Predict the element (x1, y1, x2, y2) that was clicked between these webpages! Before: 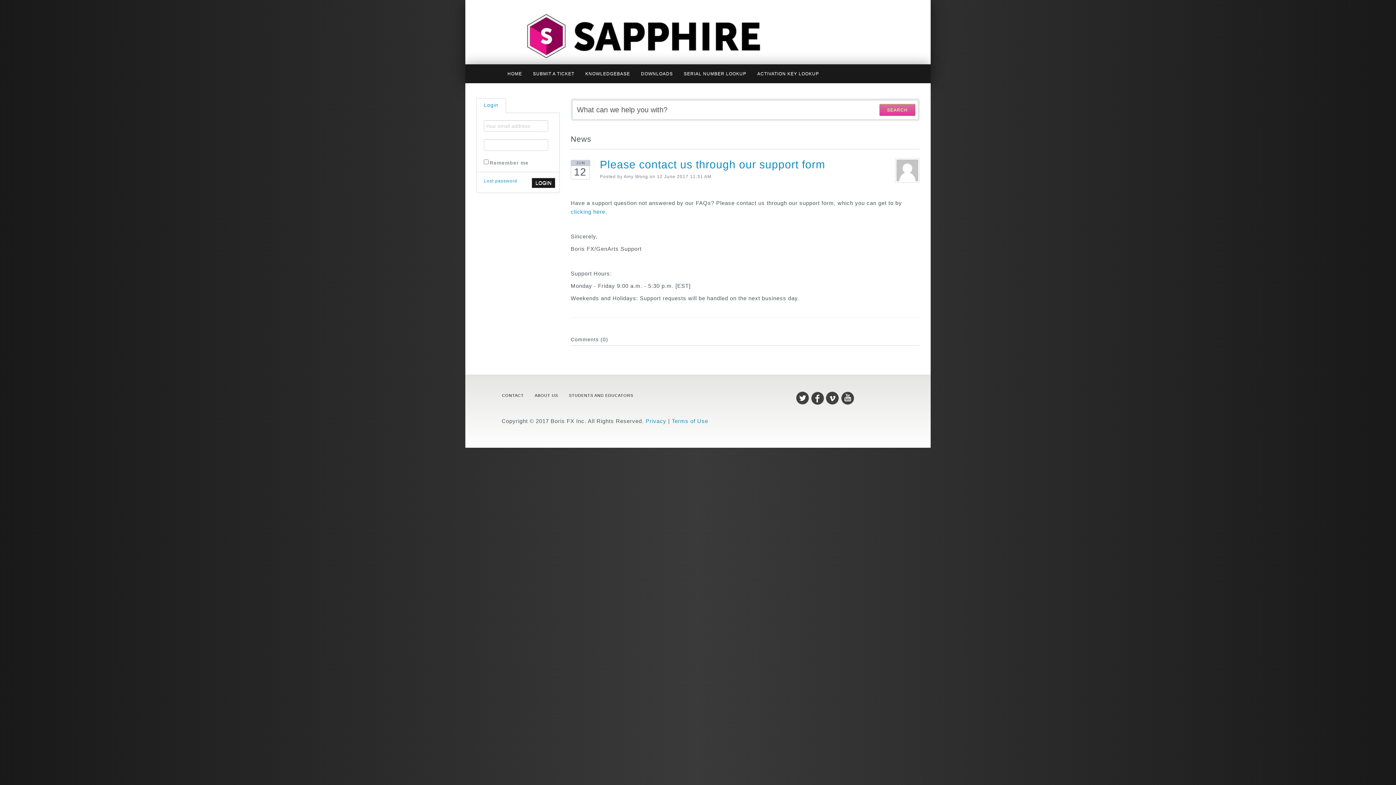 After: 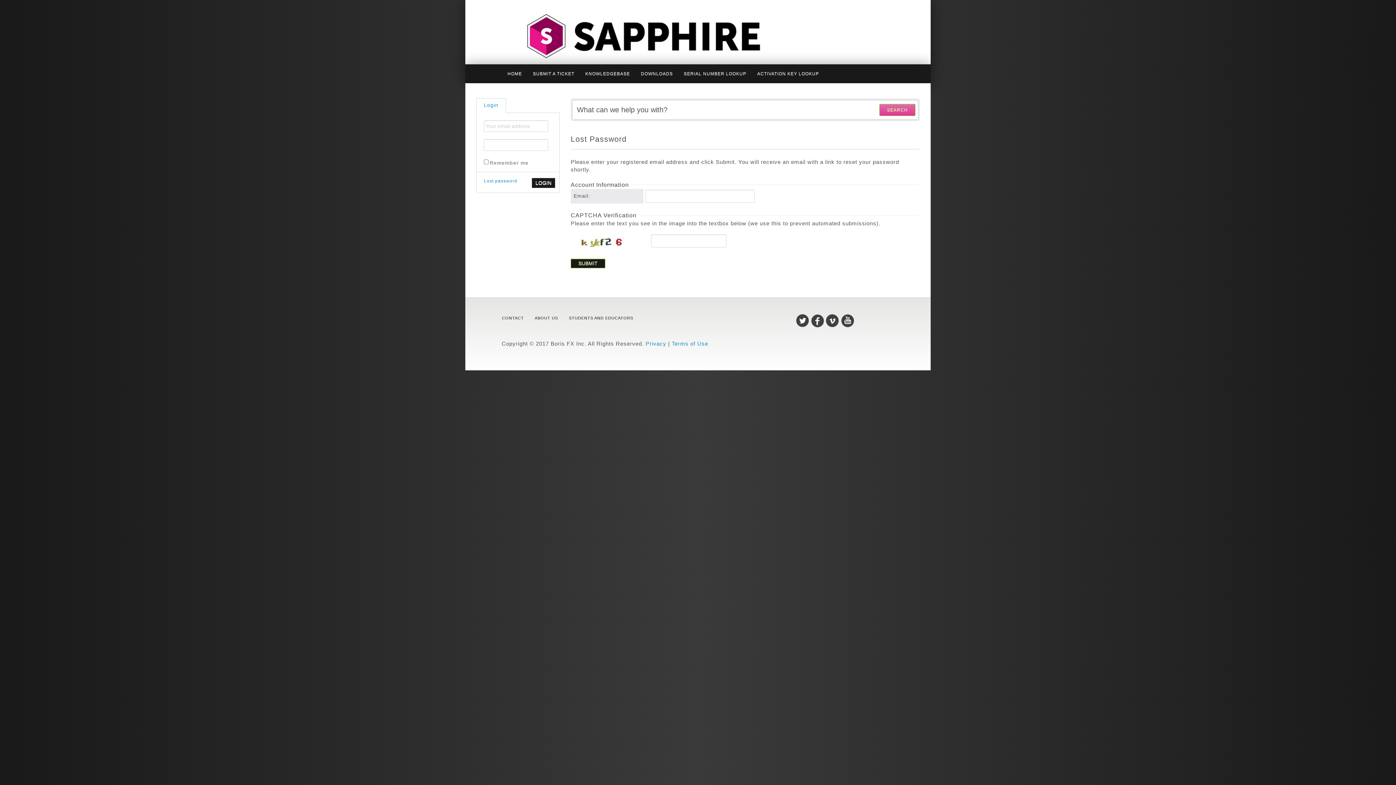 Action: label: Lost password bbox: (484, 178, 517, 183)